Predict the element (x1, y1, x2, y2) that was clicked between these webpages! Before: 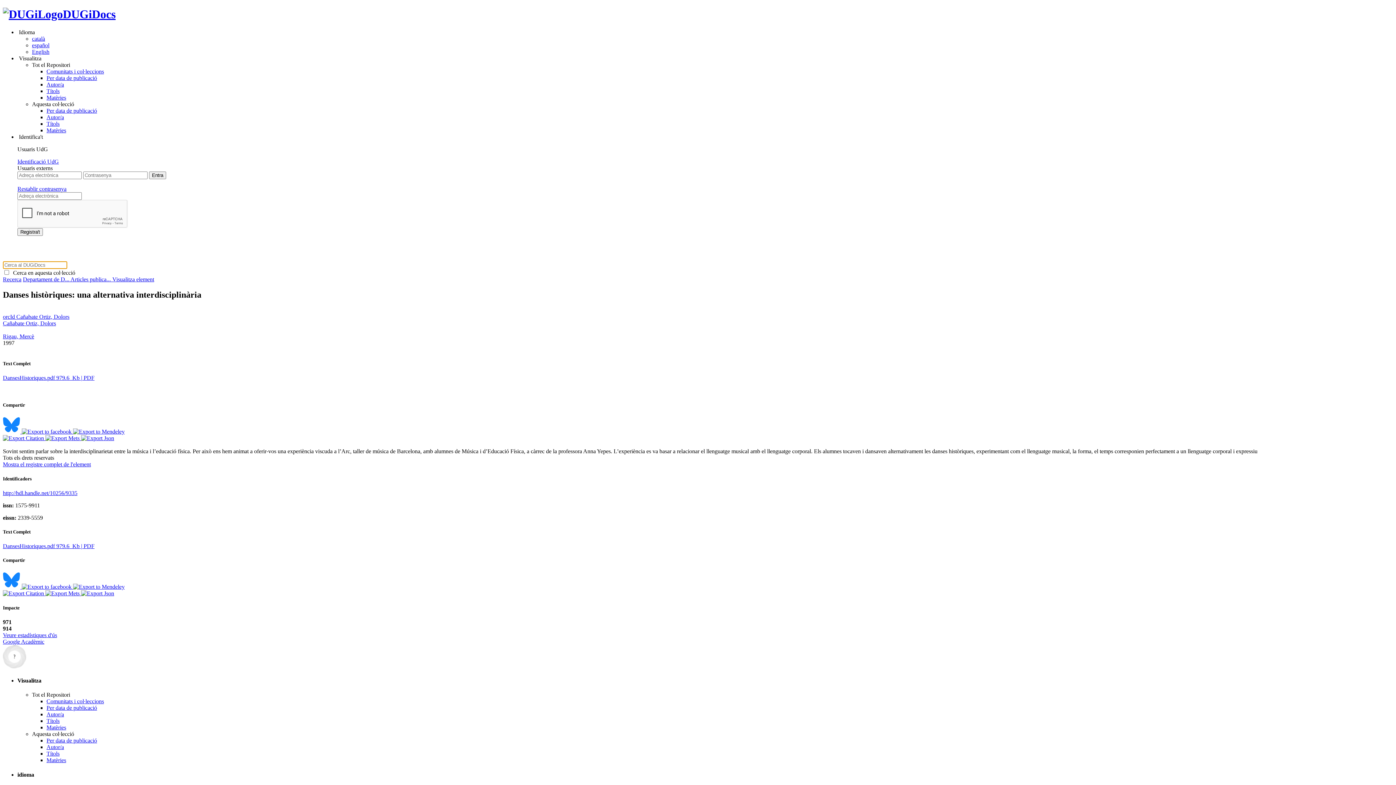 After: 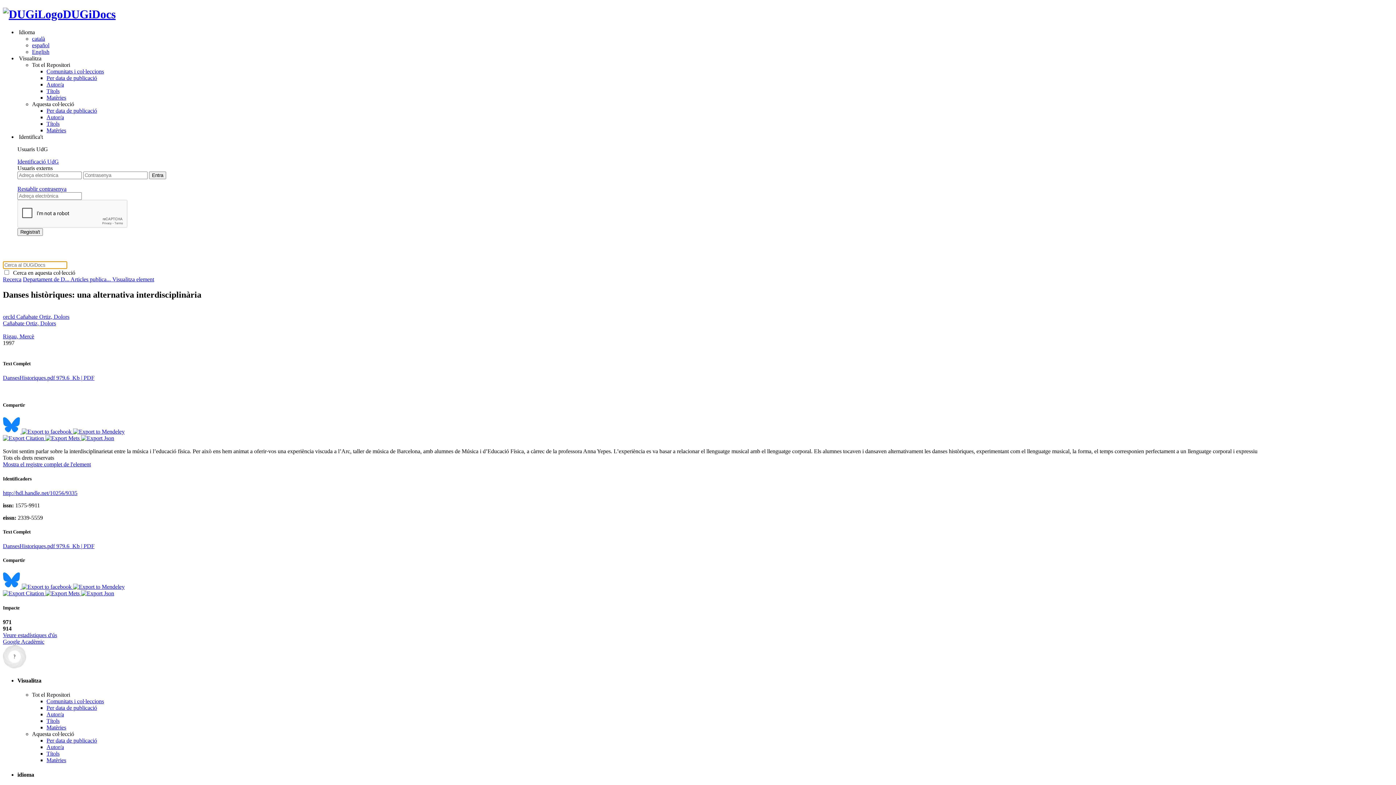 Action: label: http://hdl.handle.net/10256/9335 bbox: (2, 490, 77, 496)